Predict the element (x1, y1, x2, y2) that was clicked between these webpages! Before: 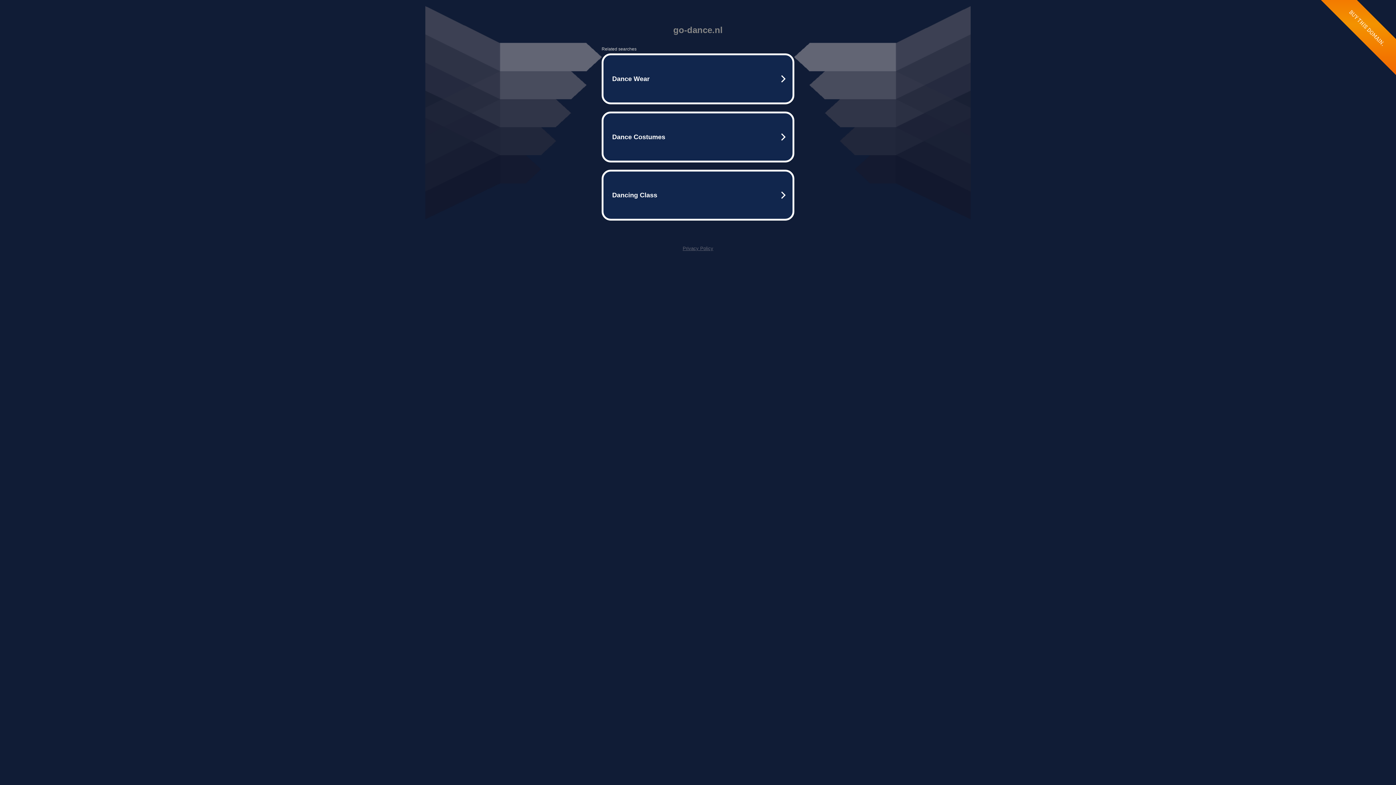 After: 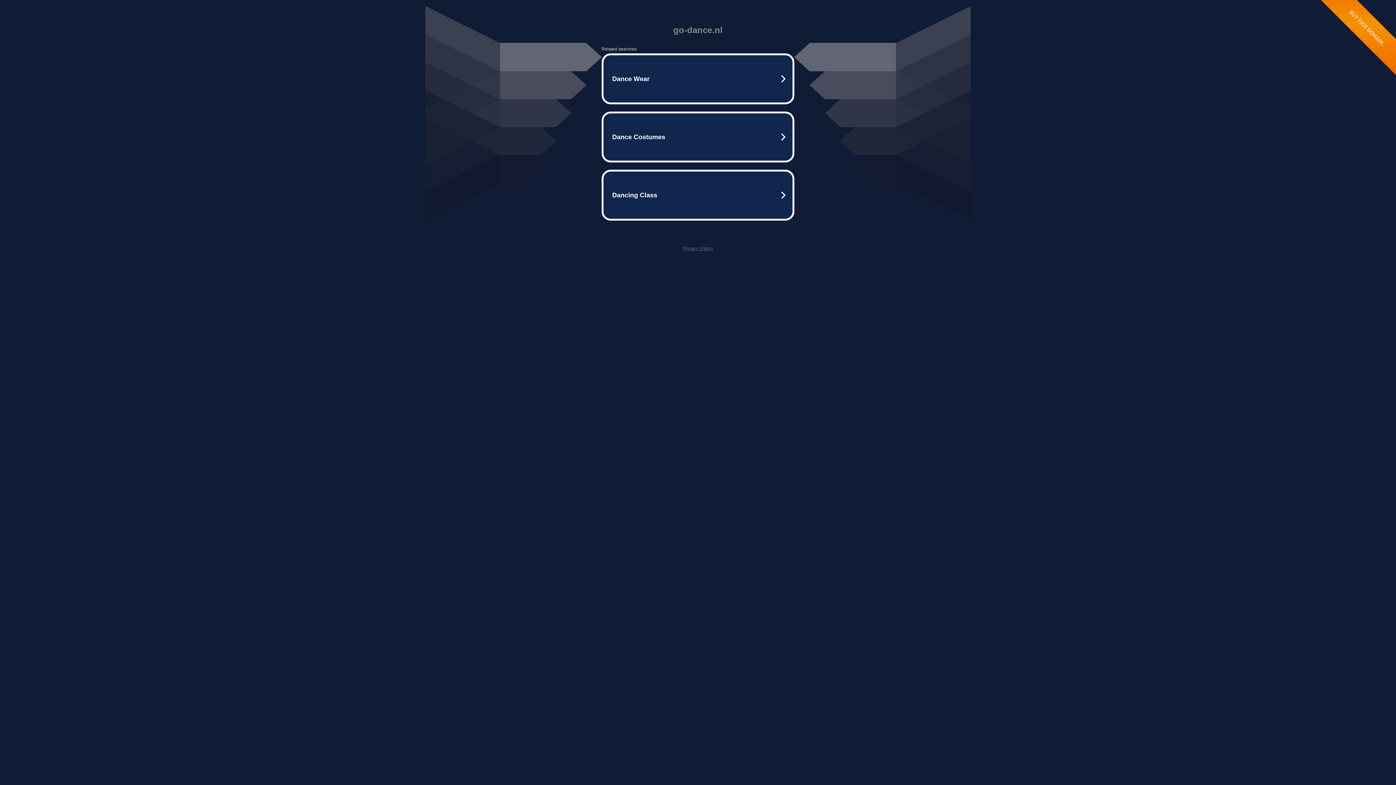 Action: label: Privacy Policy bbox: (682, 245, 713, 251)